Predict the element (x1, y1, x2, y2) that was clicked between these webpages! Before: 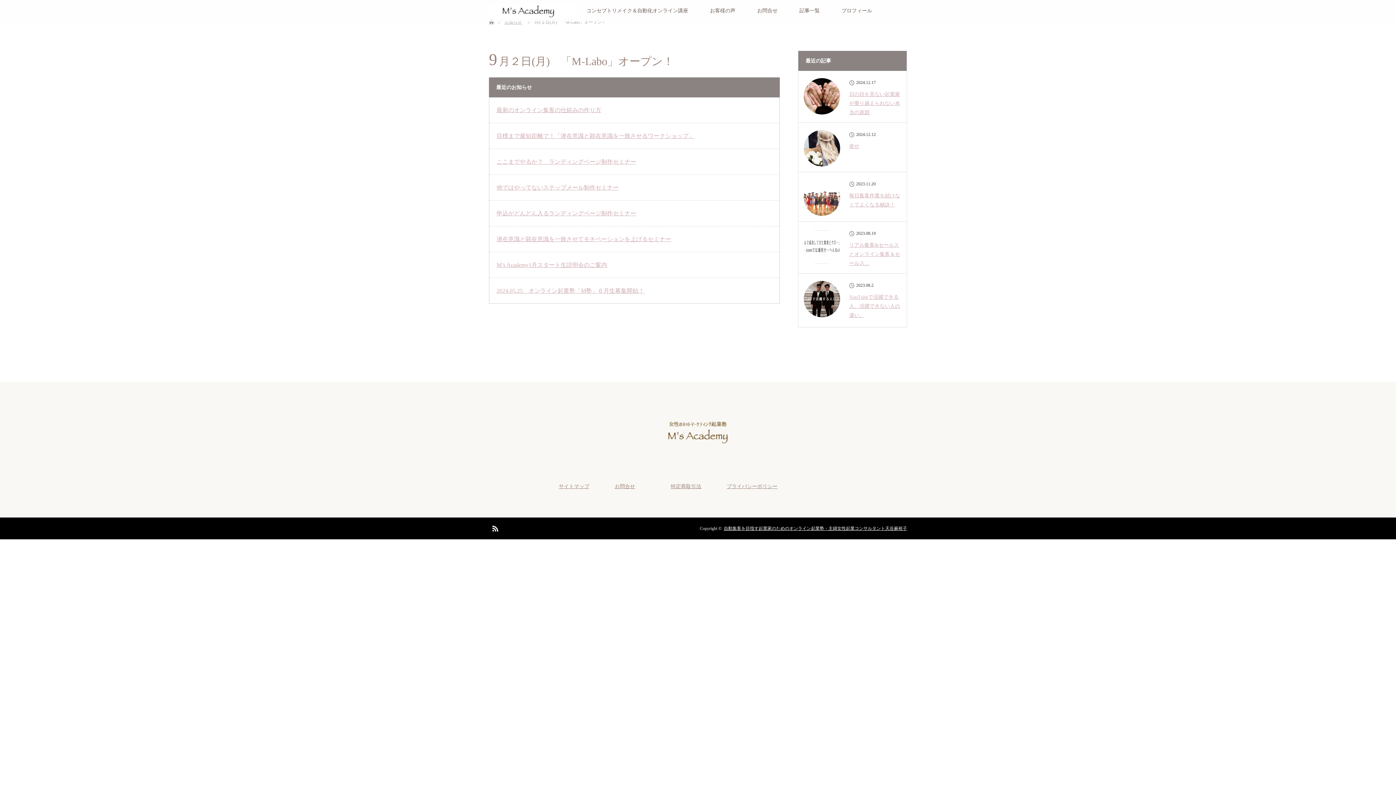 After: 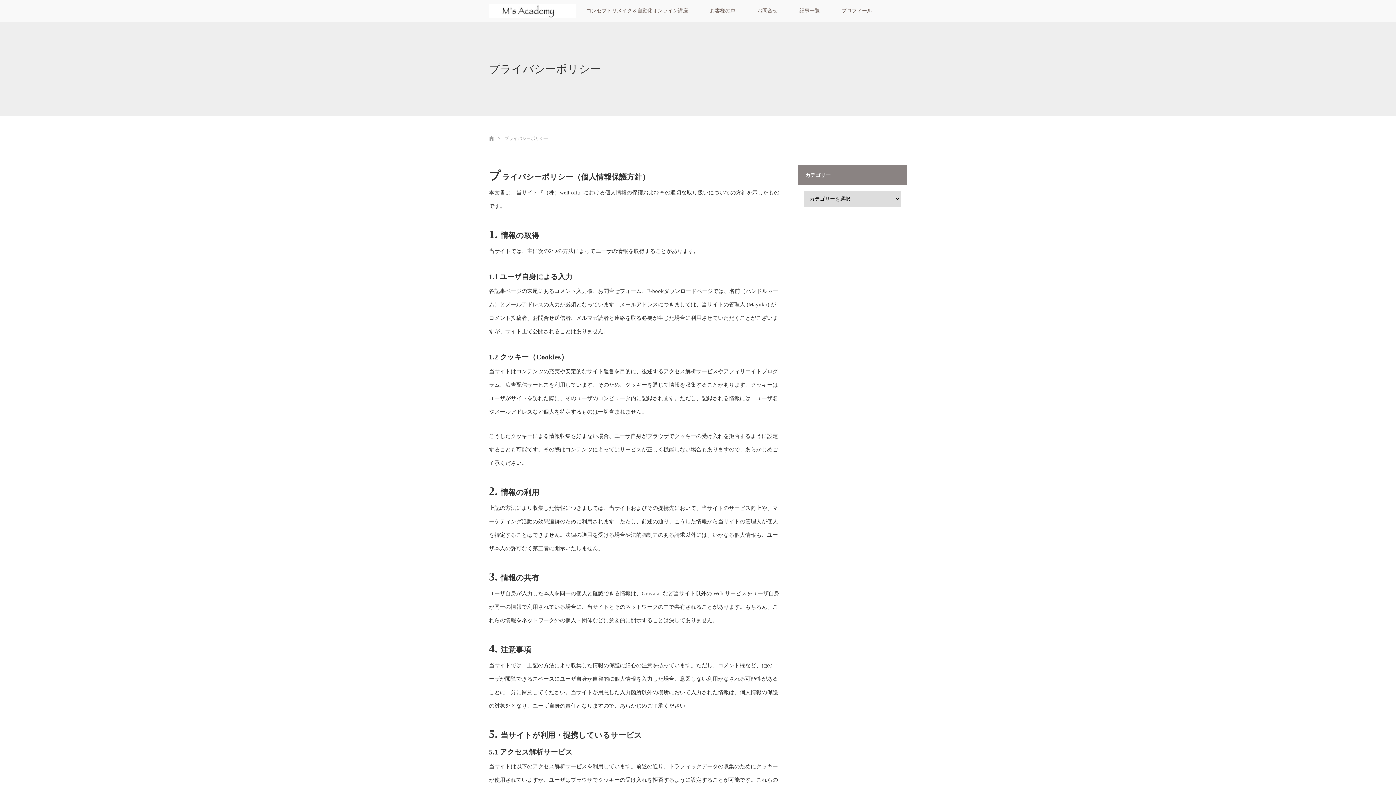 Action: label: プライバシーポリシー bbox: (726, 482, 781, 490)